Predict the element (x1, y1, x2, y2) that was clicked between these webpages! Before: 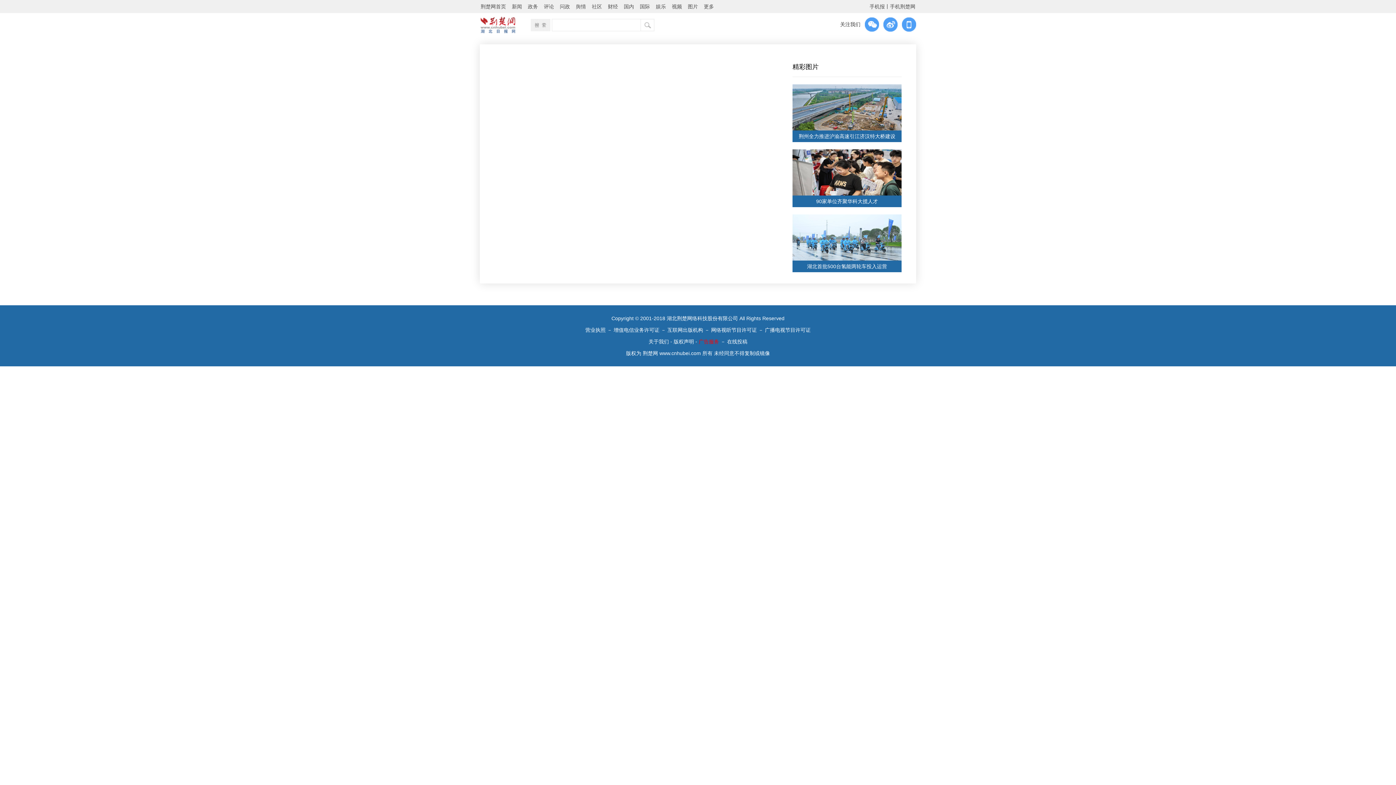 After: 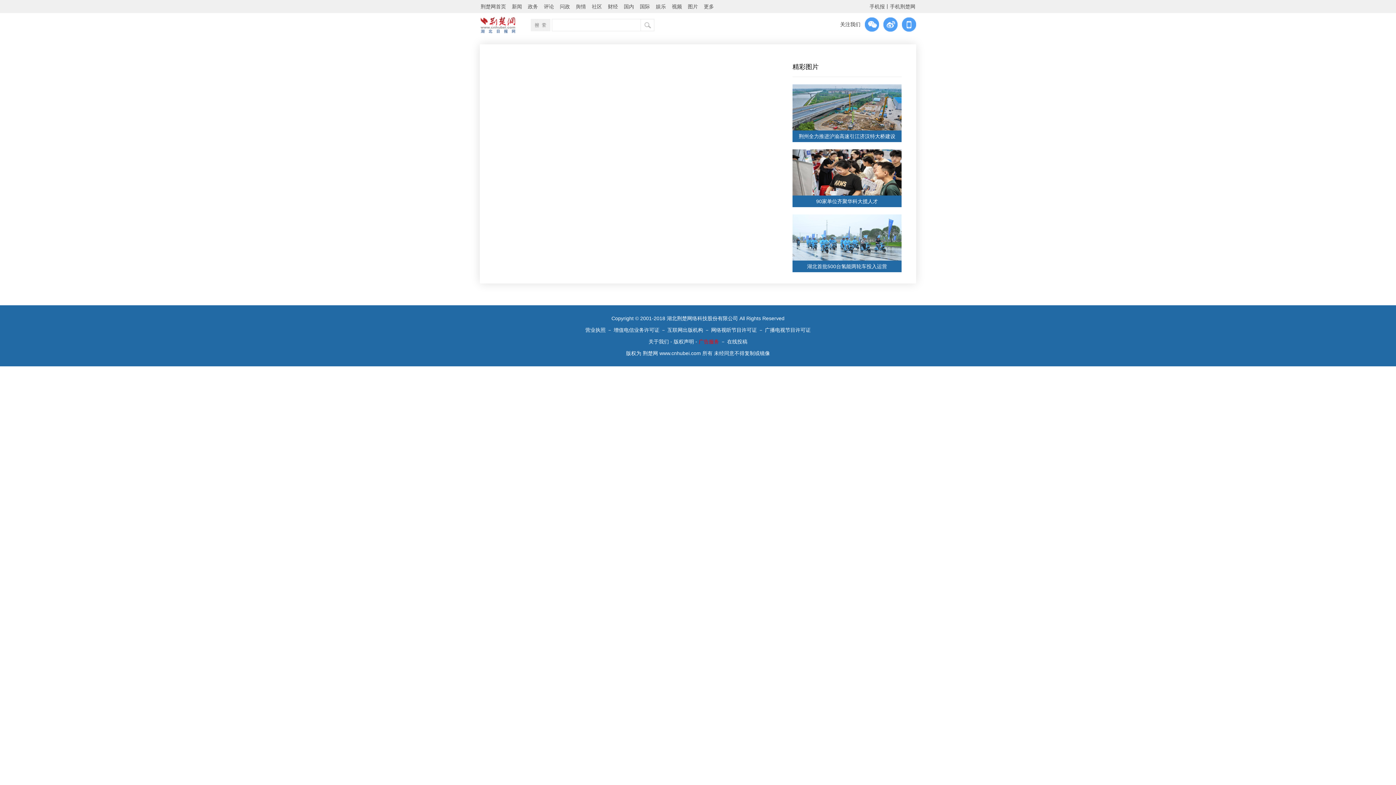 Action: bbox: (890, 0, 915, 13) label: 手机荆楚网